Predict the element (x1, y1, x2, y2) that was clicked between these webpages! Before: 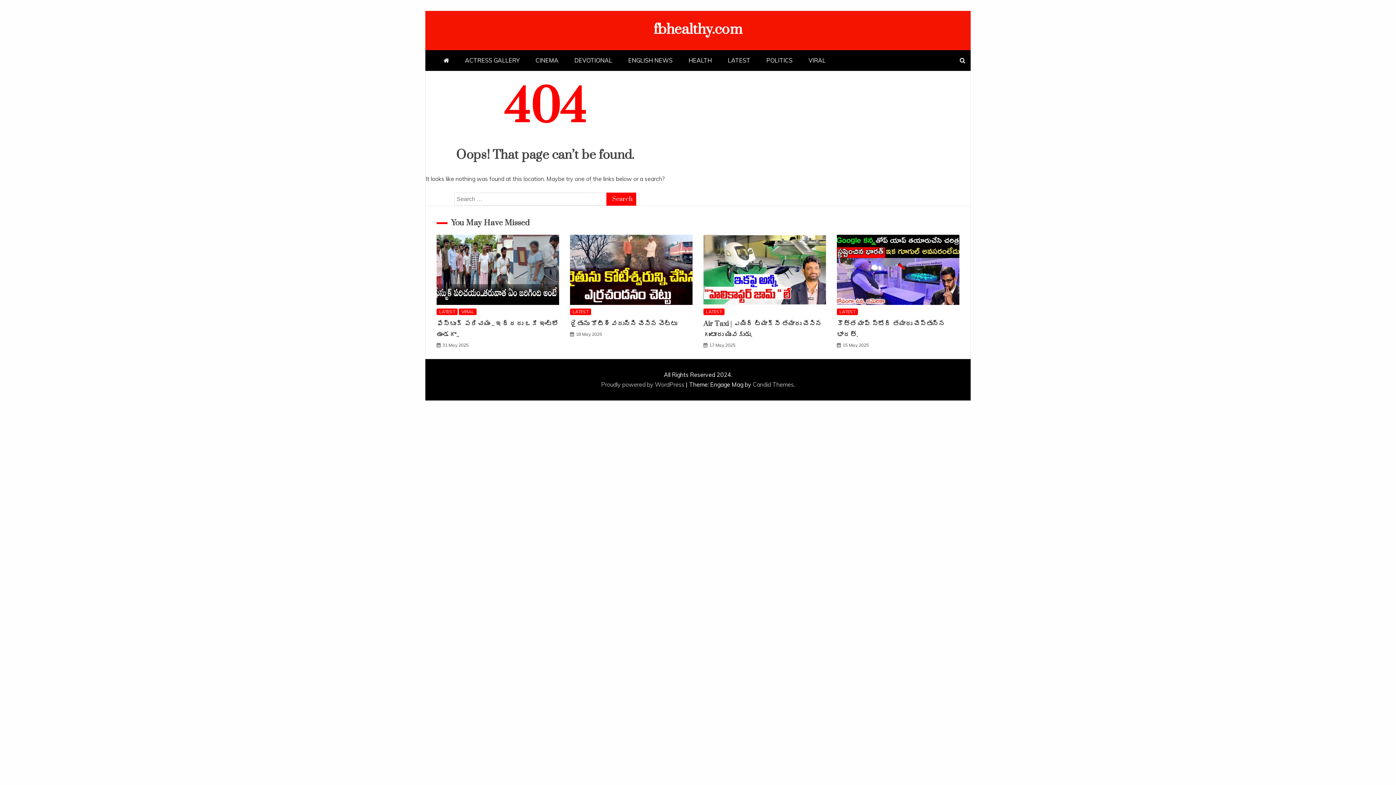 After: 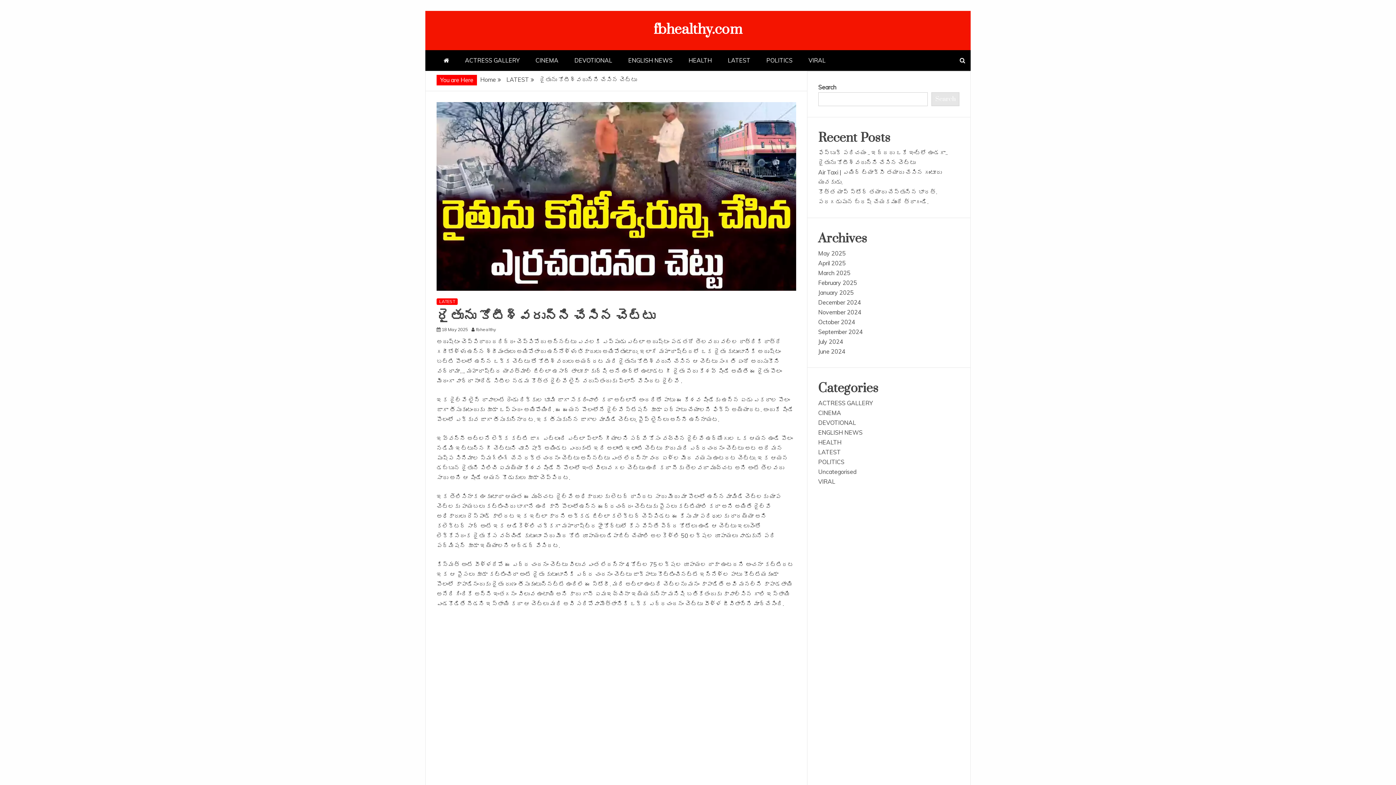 Action: bbox: (576, 331, 602, 337) label: 18 May 2025